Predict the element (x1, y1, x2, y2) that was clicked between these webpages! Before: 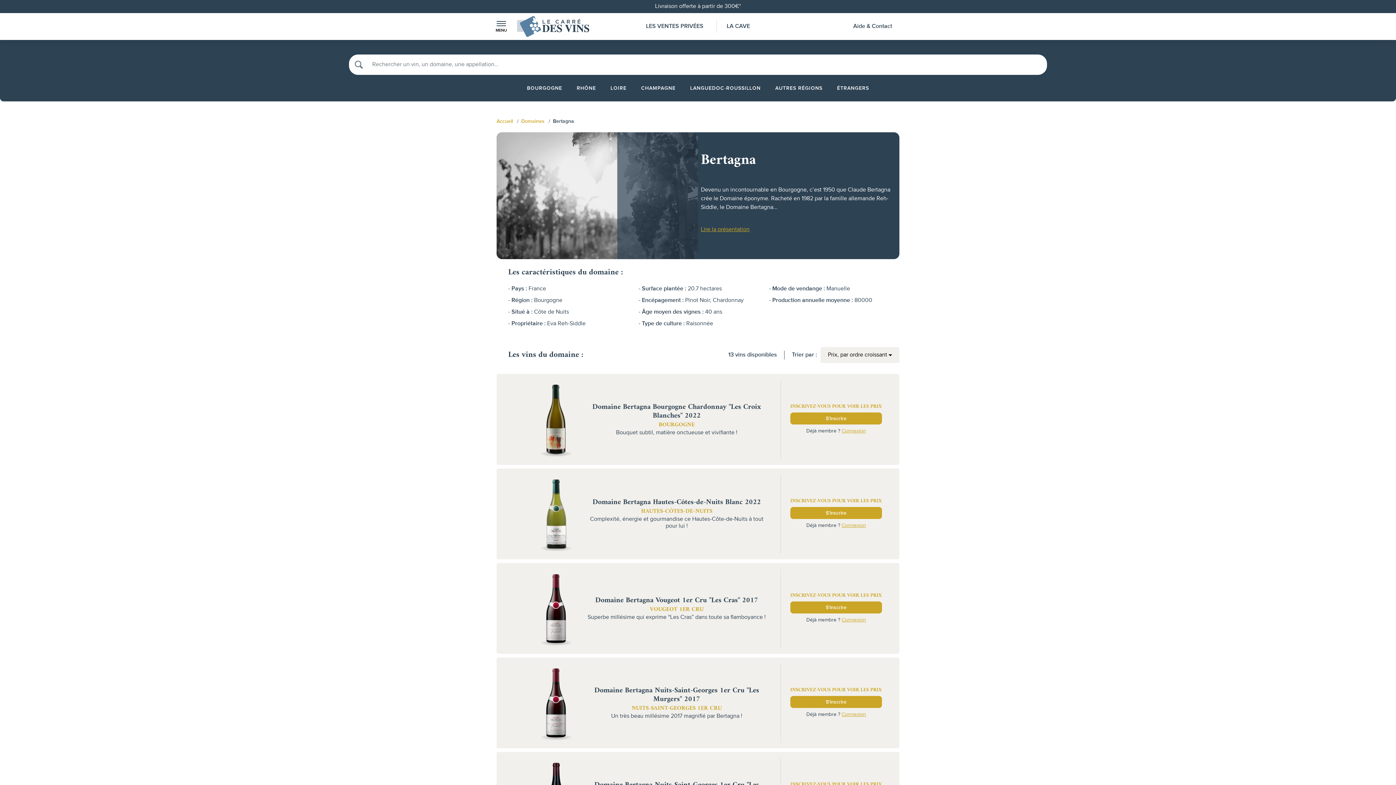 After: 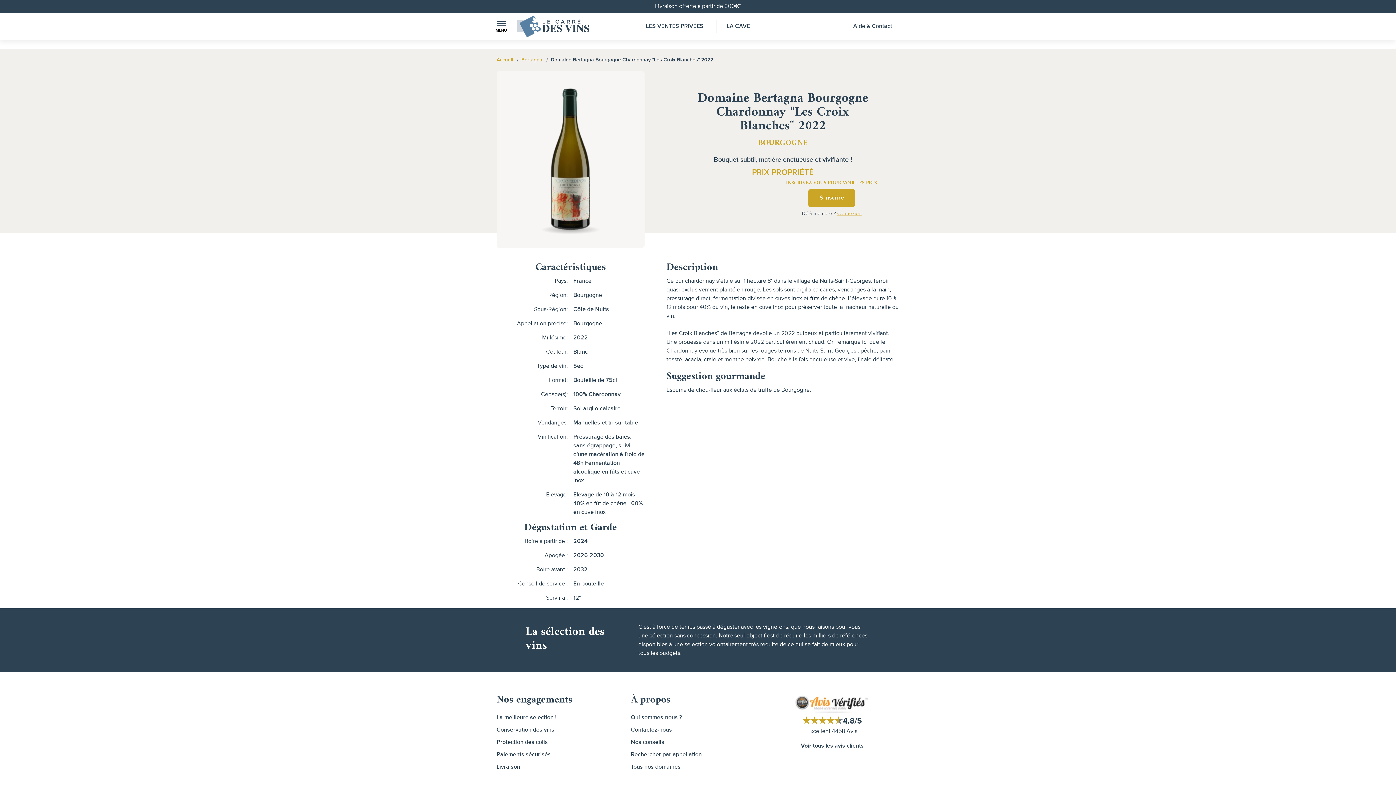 Action: bbox: (520, 416, 592, 422)